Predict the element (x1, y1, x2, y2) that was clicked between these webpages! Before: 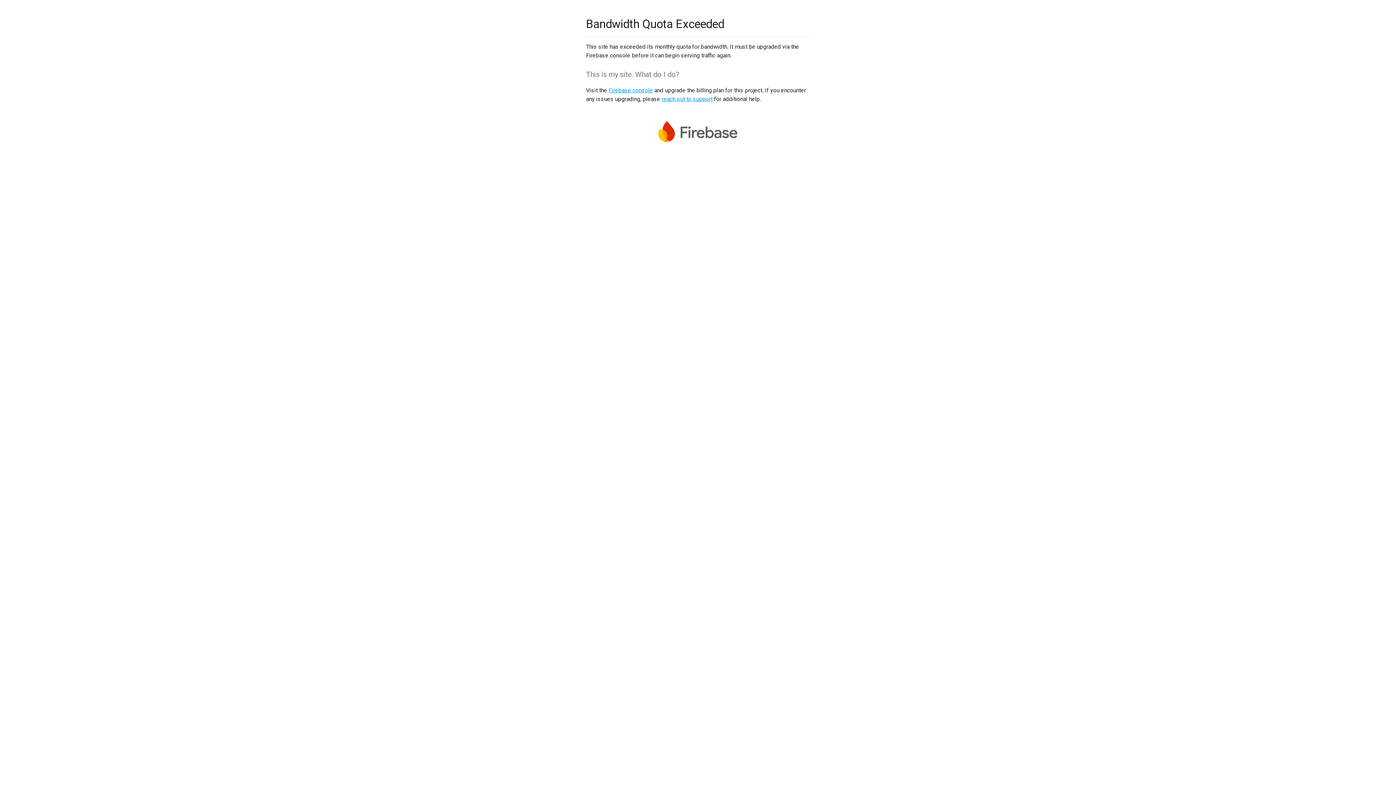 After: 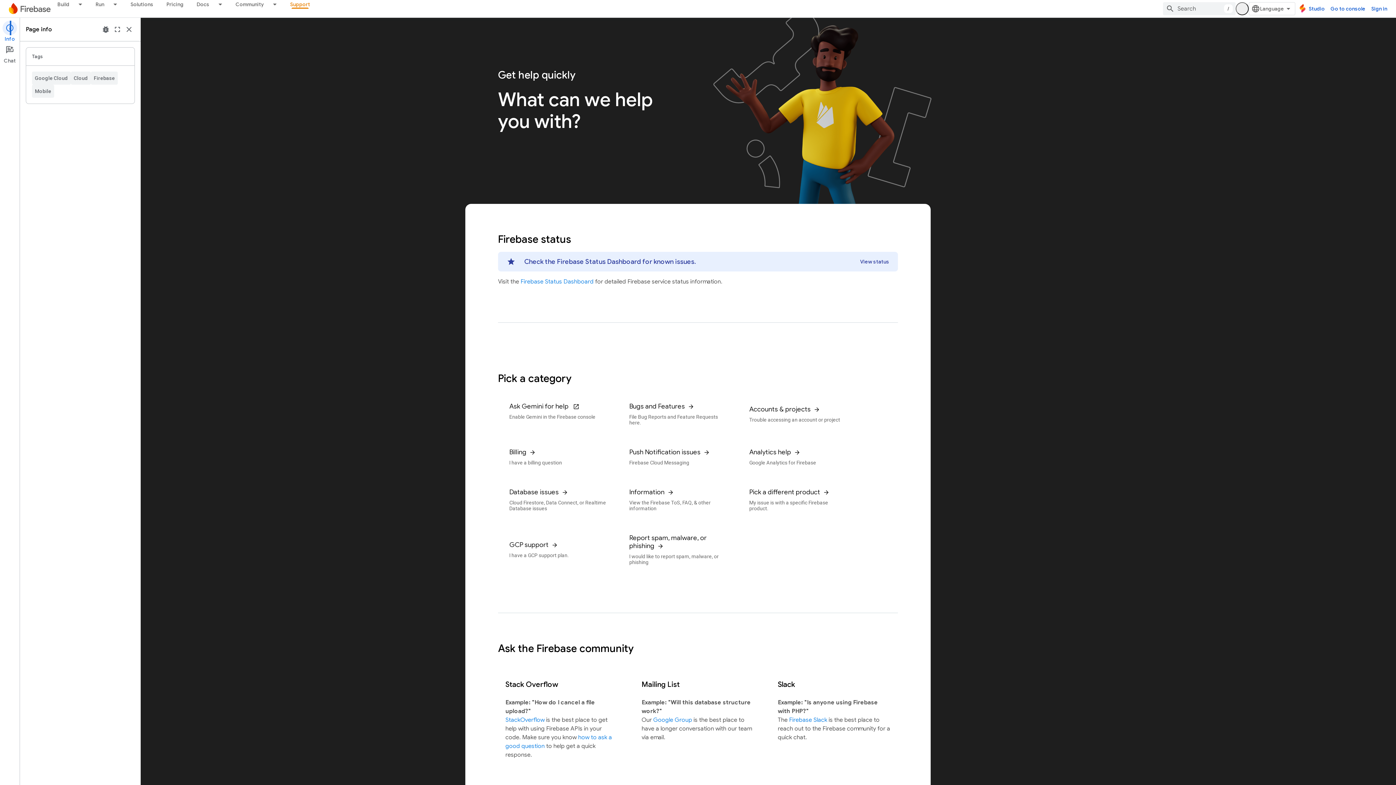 Action: label: reach out to support bbox: (661, 95, 712, 102)